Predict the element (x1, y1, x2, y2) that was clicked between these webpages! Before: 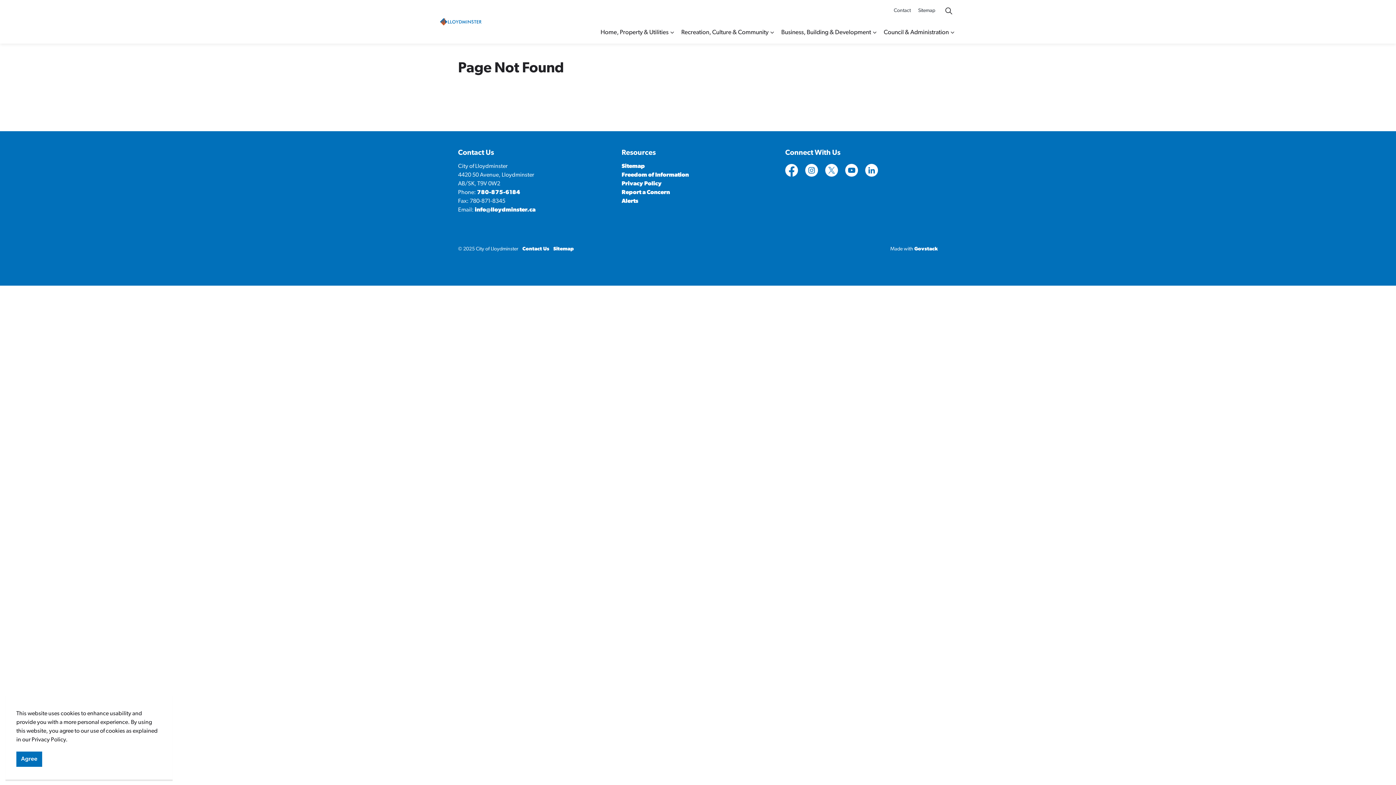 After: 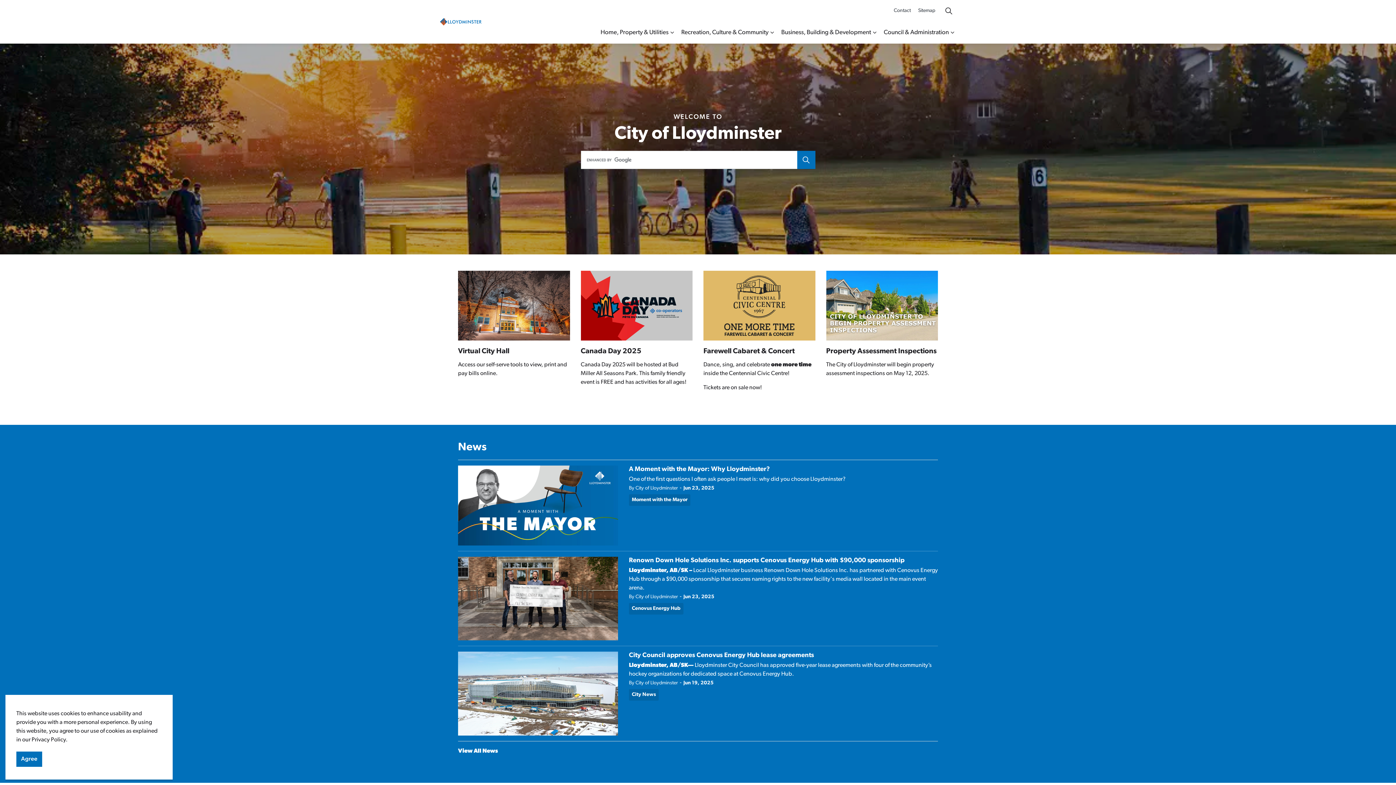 Action: label: Alerts bbox: (621, 198, 638, 204)